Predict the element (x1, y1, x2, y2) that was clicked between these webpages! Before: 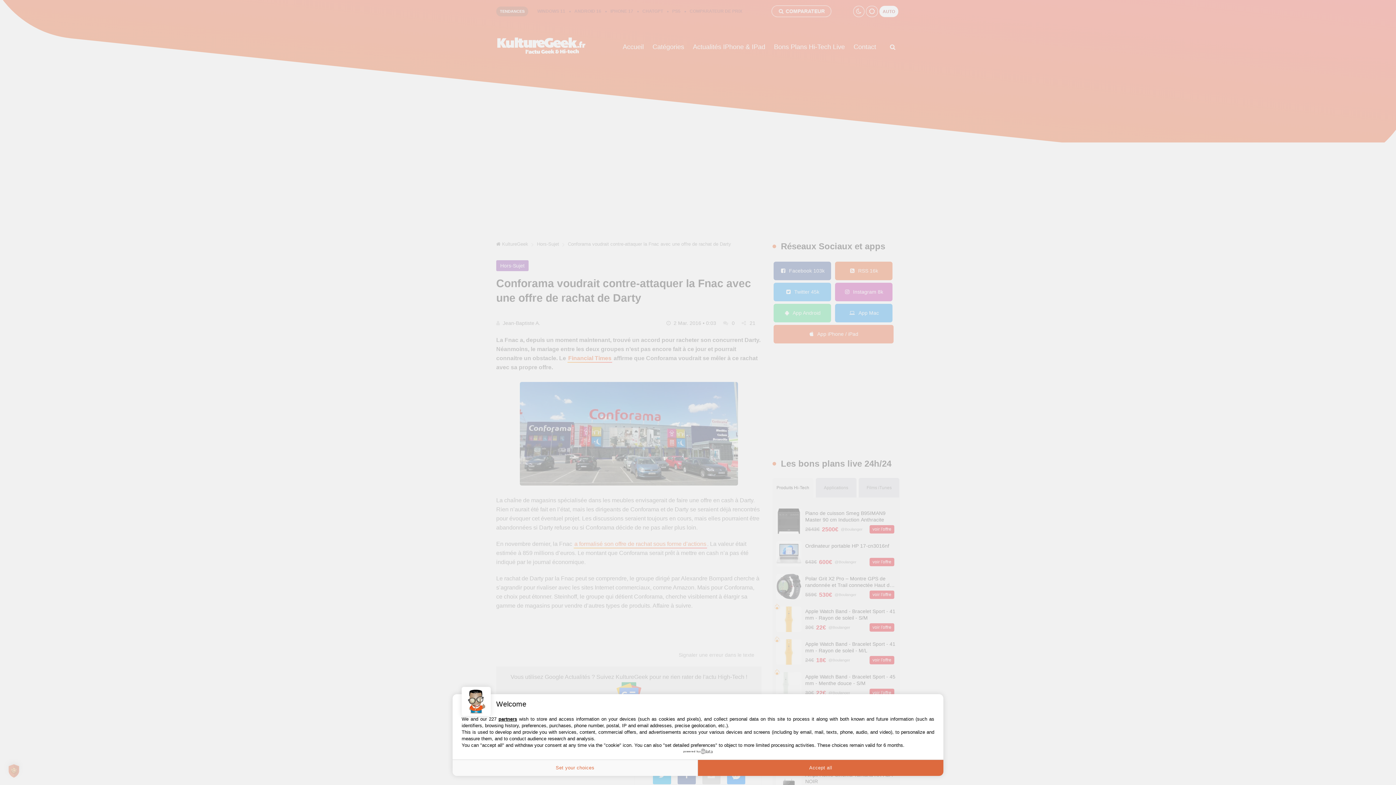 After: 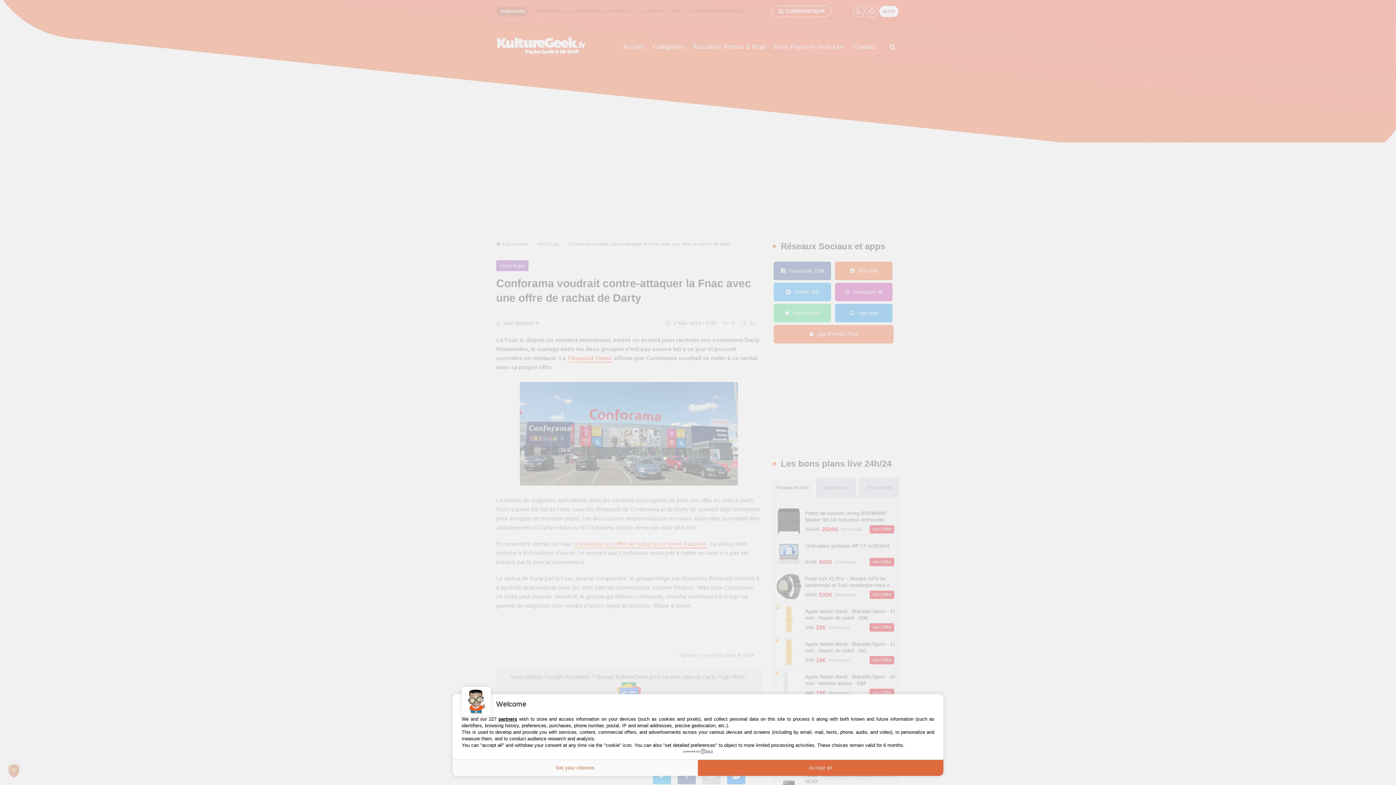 Action: label: powered by bbox: (683, 749, 712, 754)